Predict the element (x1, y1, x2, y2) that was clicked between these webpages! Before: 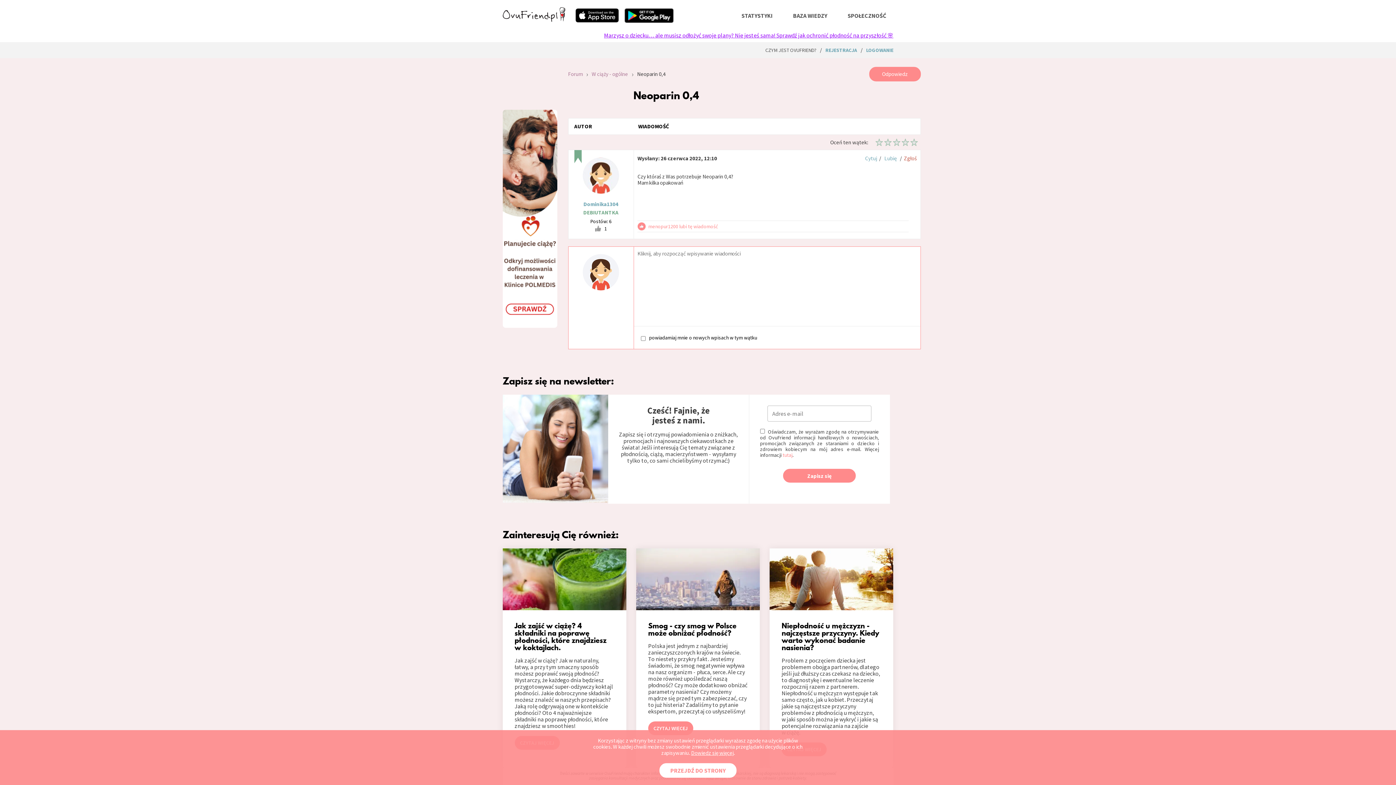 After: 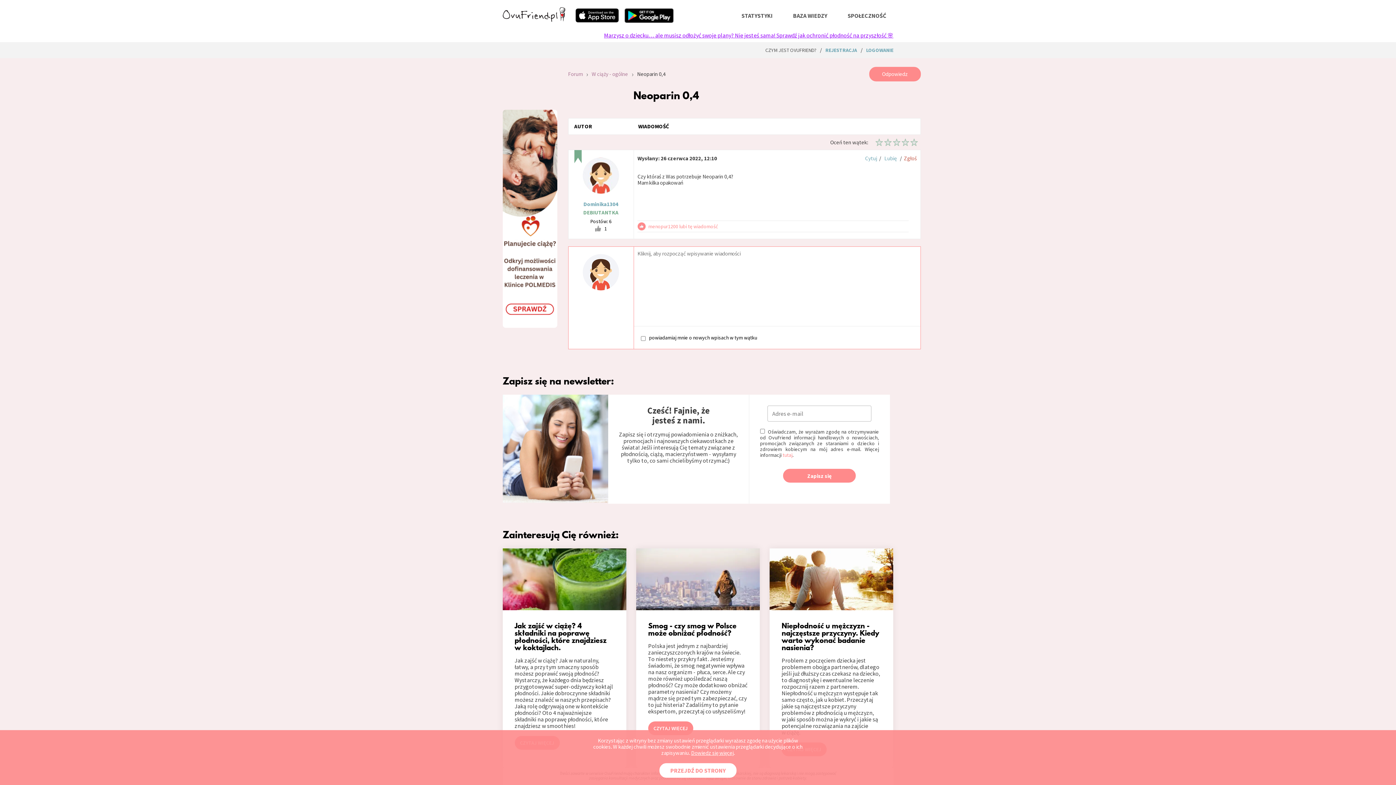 Action: bbox: (502, 109, 557, 329)